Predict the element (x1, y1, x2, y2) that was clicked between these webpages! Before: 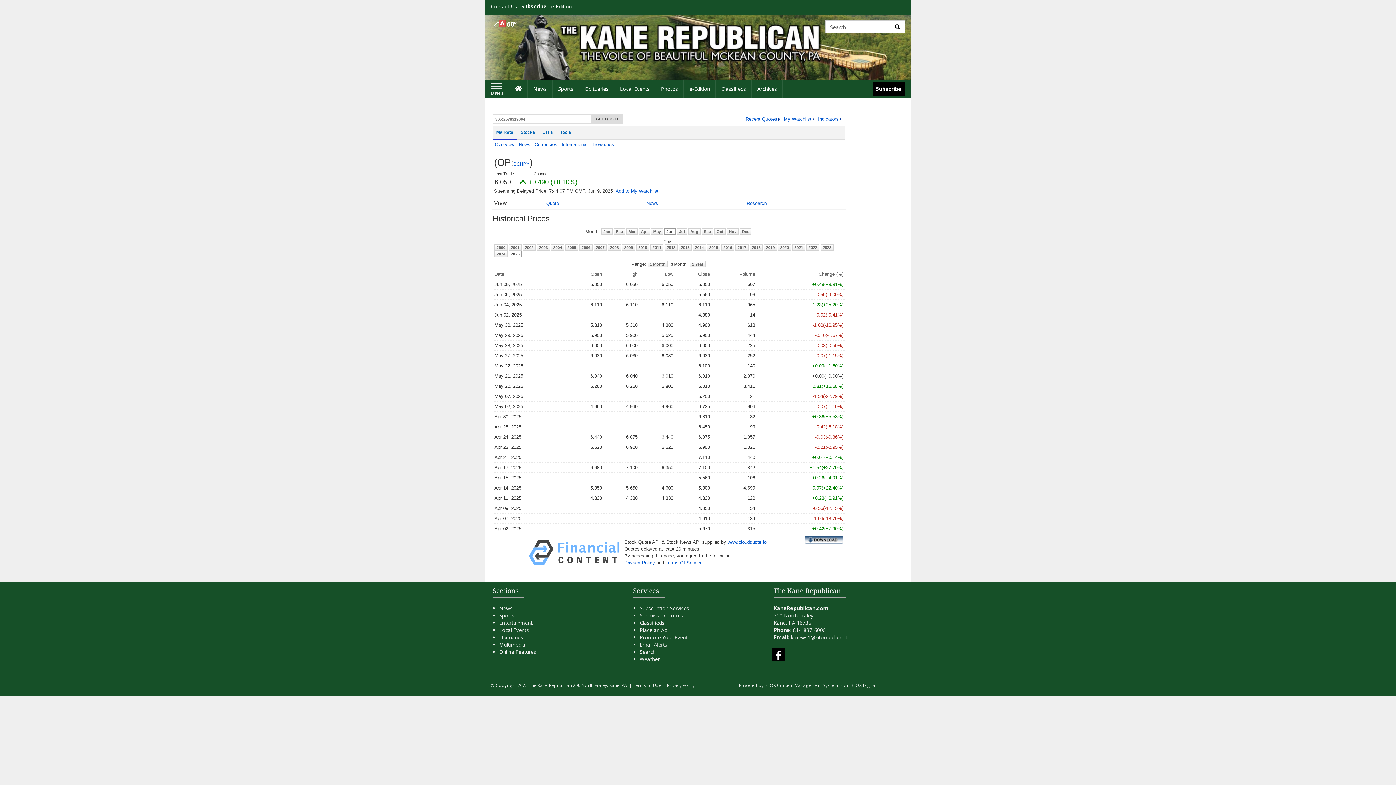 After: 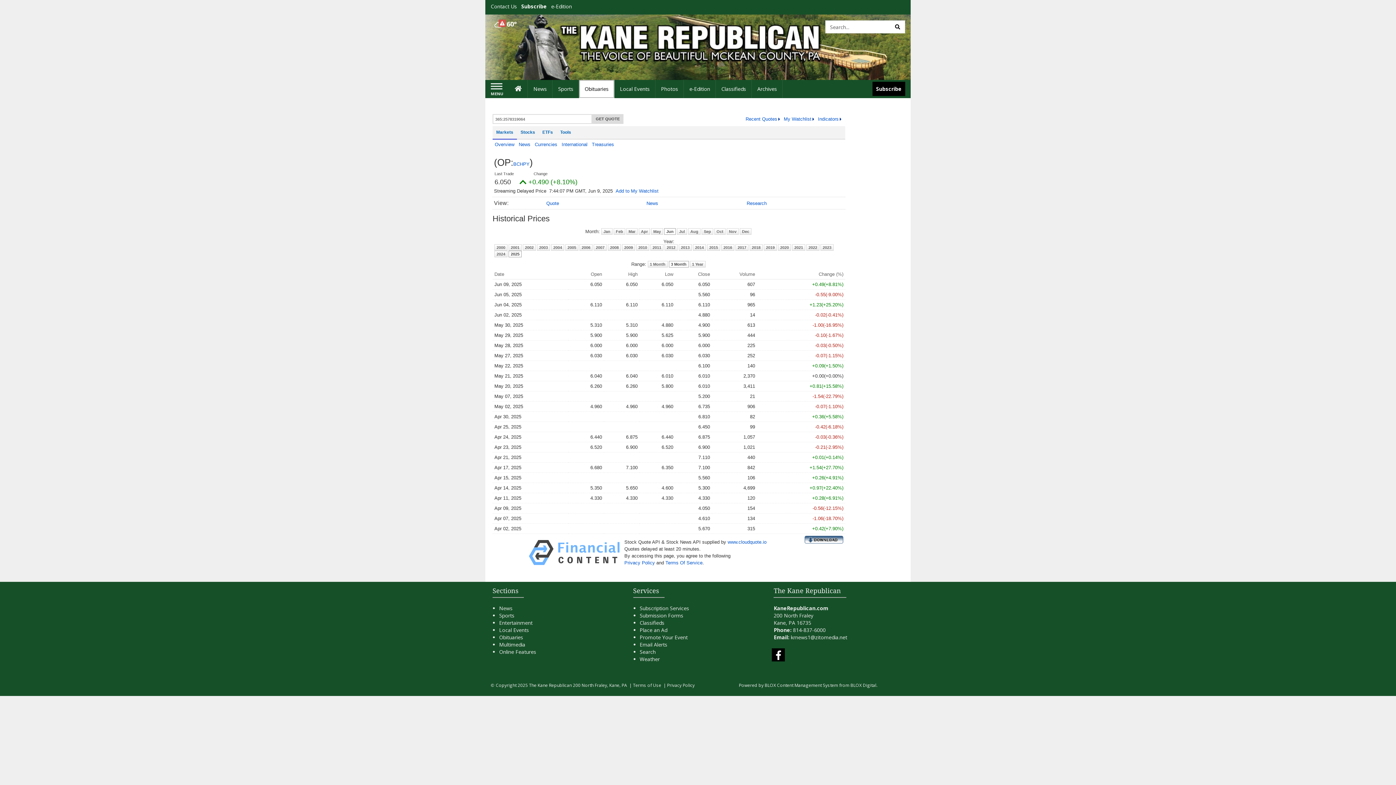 Action: label: Obituaries bbox: (579, 80, 614, 98)